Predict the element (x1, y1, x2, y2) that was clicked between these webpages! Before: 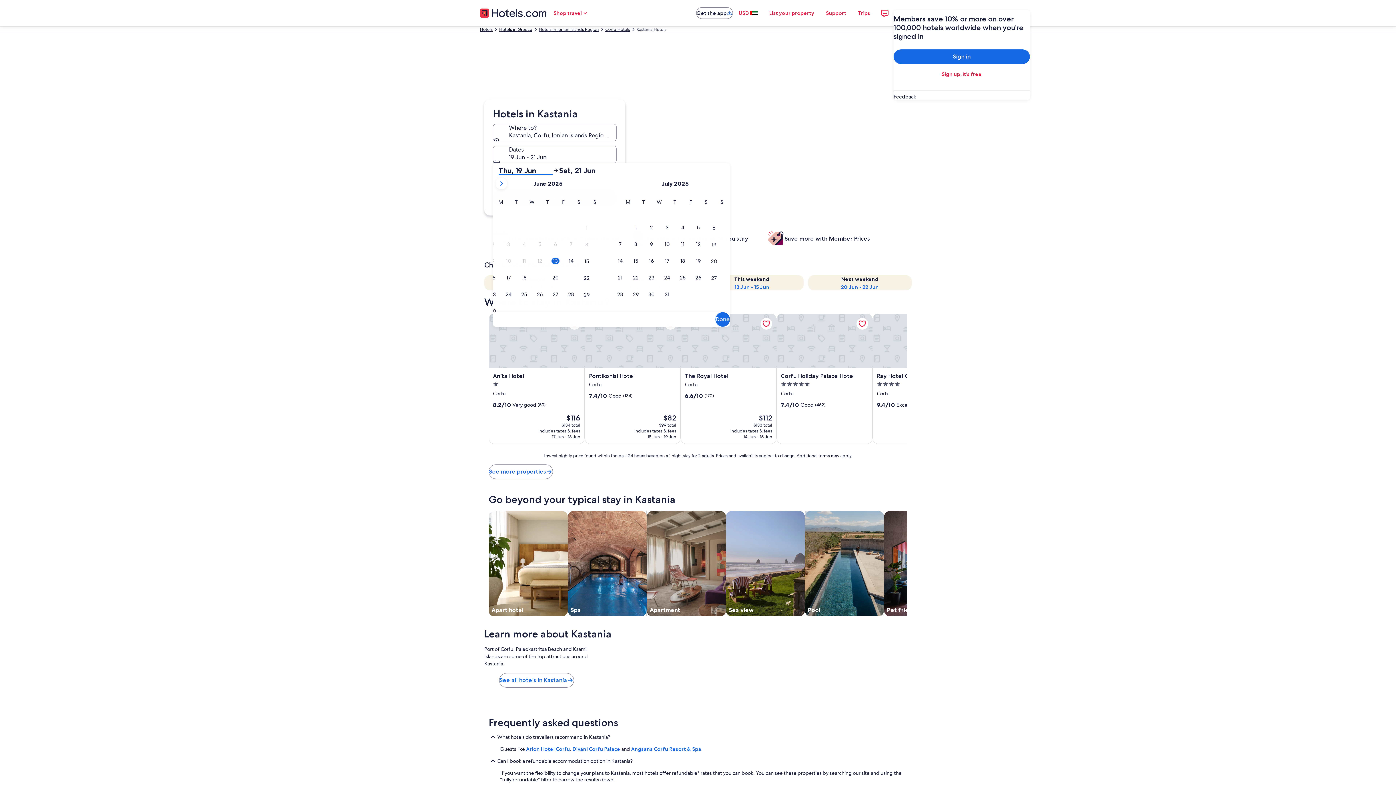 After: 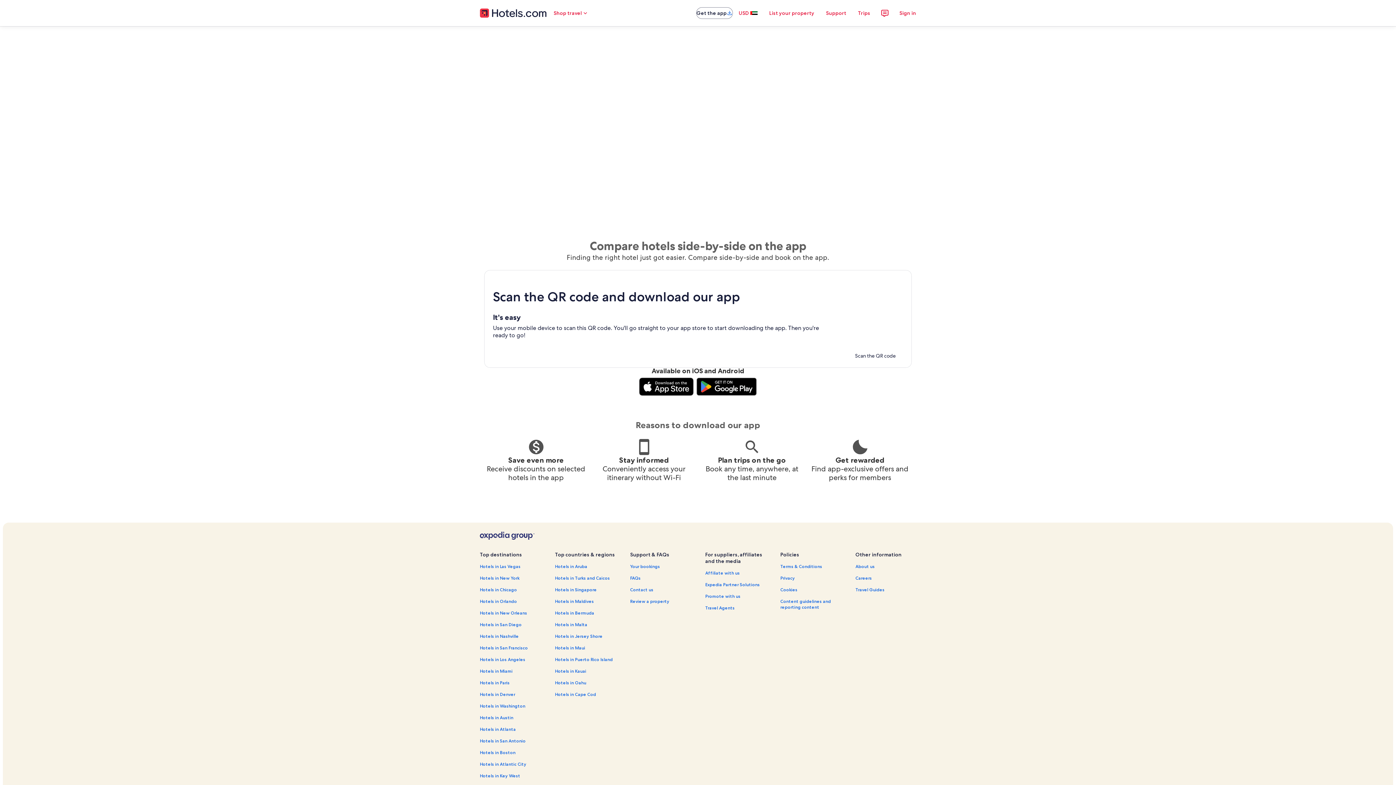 Action: bbox: (696, 7, 733, 18) label: Get the app